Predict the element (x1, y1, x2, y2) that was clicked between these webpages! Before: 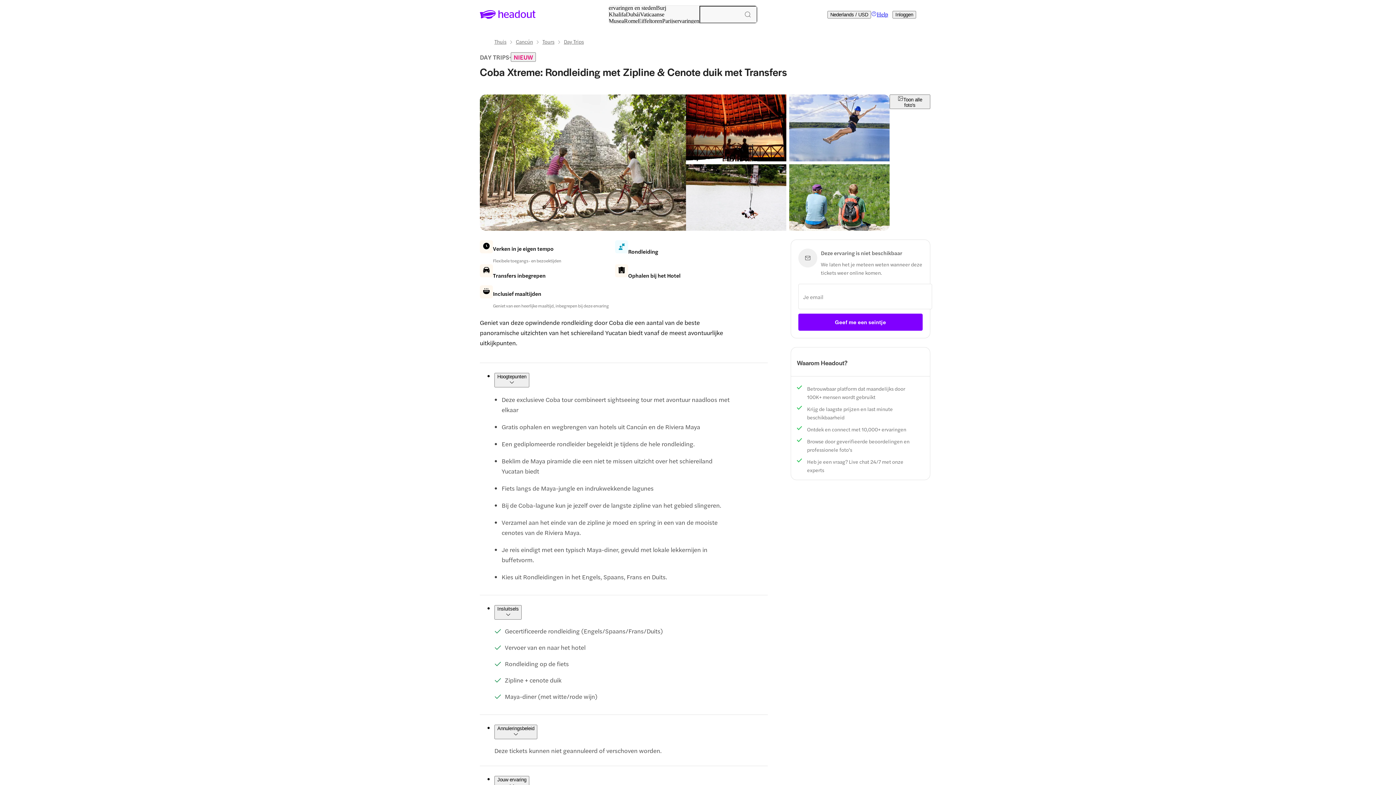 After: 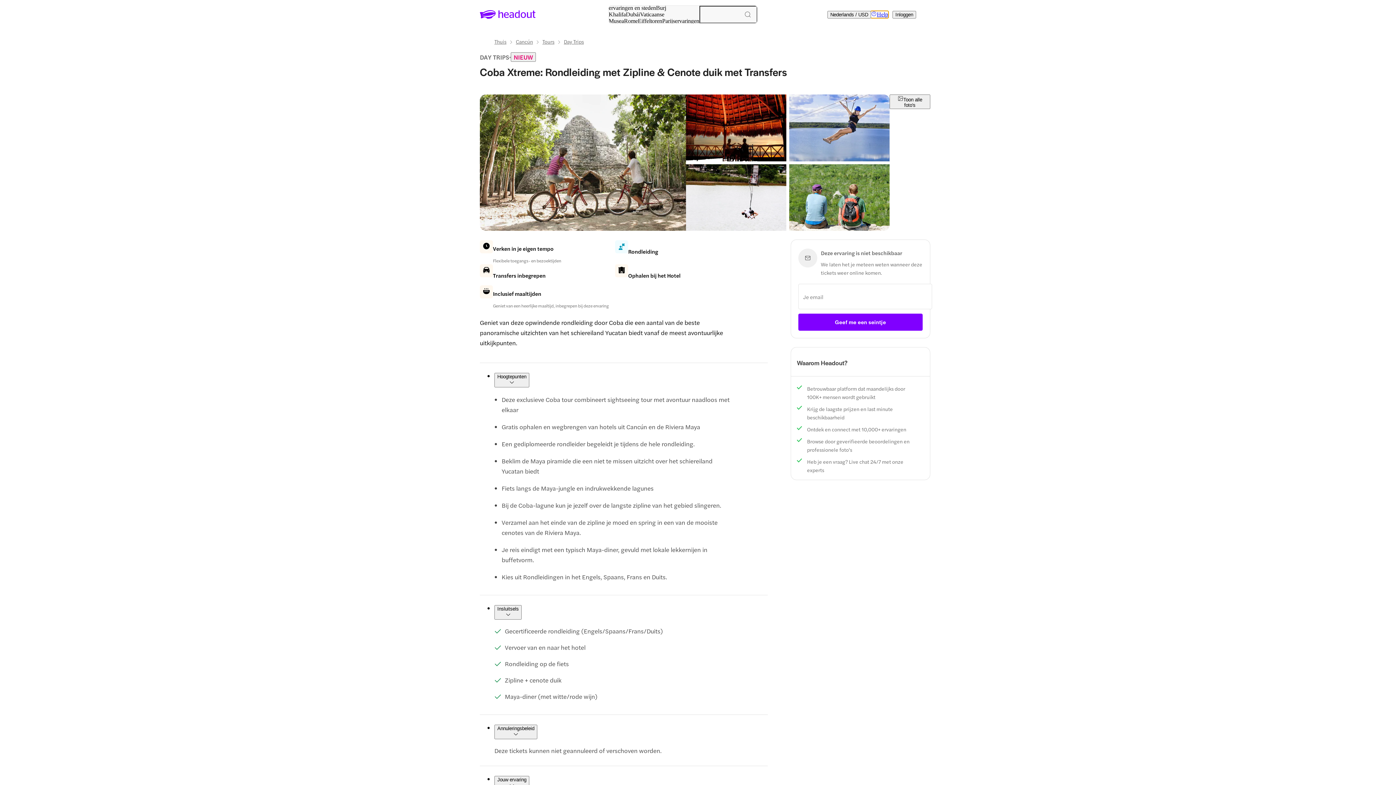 Action: label: Help bbox: (871, 11, 888, 17)